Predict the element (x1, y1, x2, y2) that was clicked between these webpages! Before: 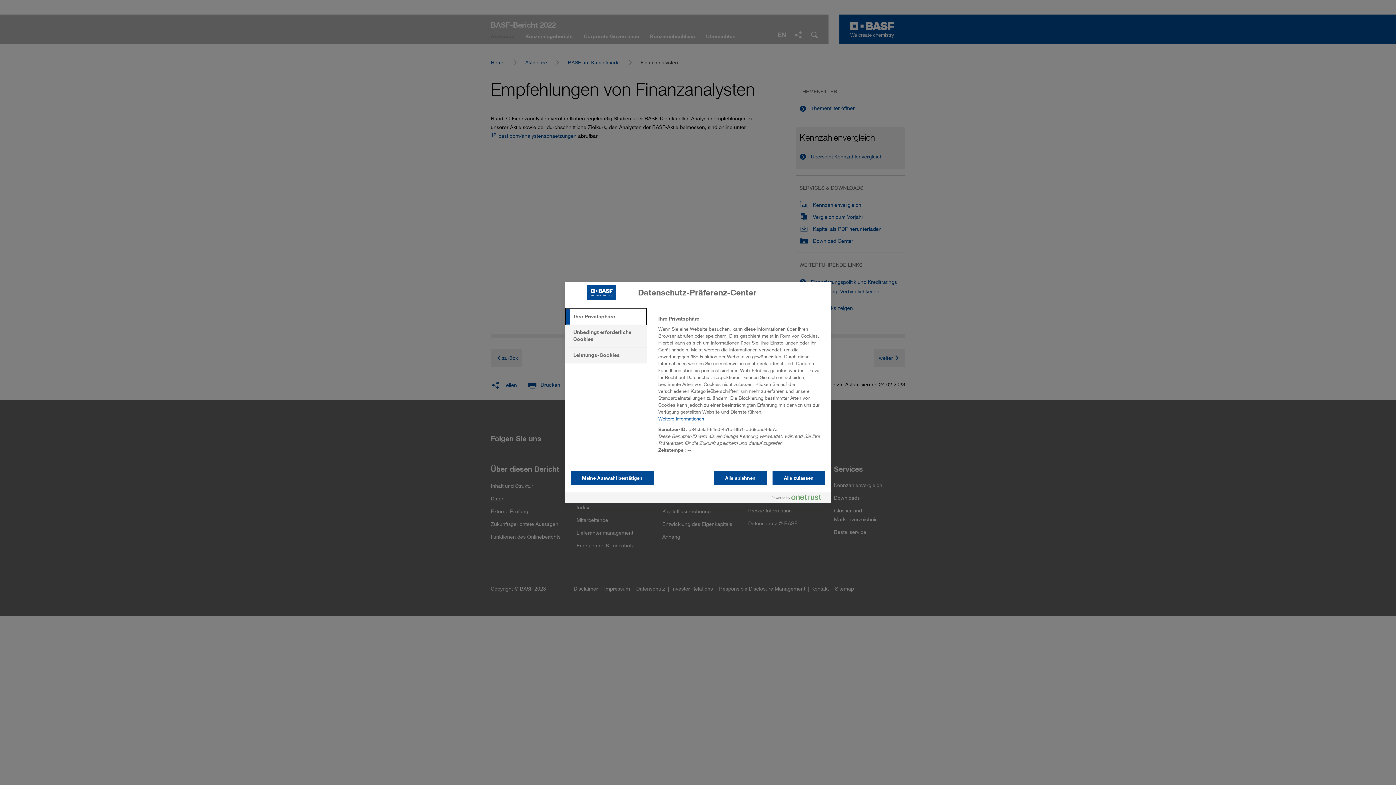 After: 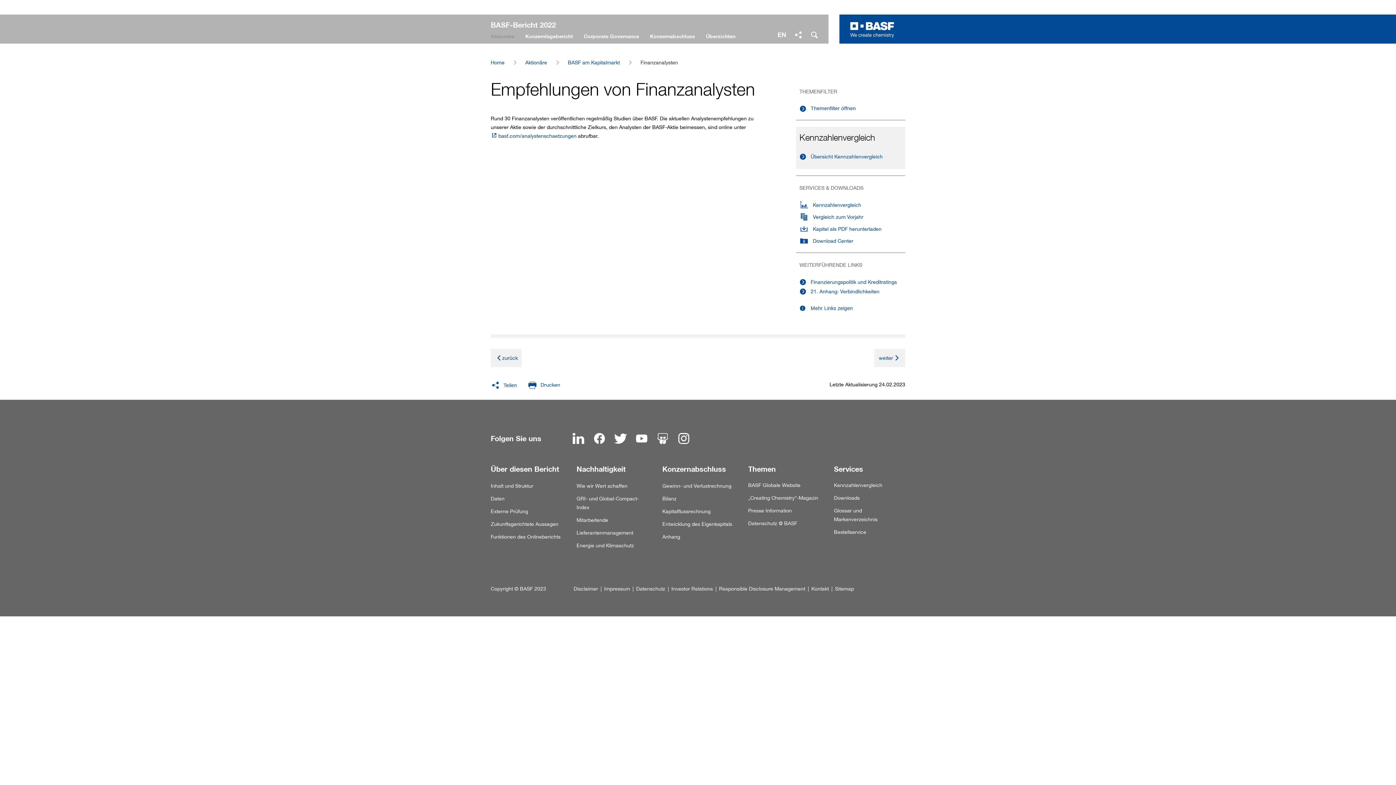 Action: label: Alle ablehnen bbox: (714, 470, 767, 485)